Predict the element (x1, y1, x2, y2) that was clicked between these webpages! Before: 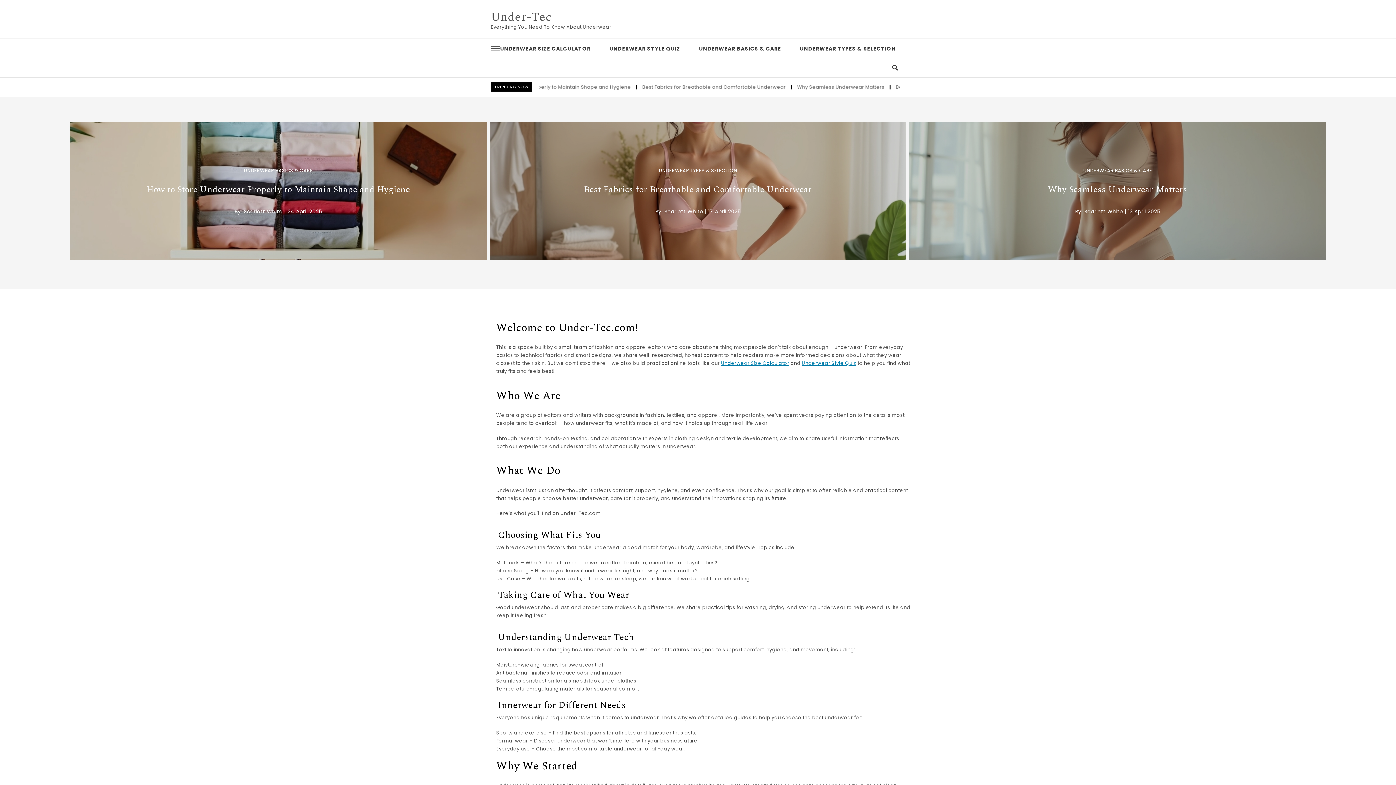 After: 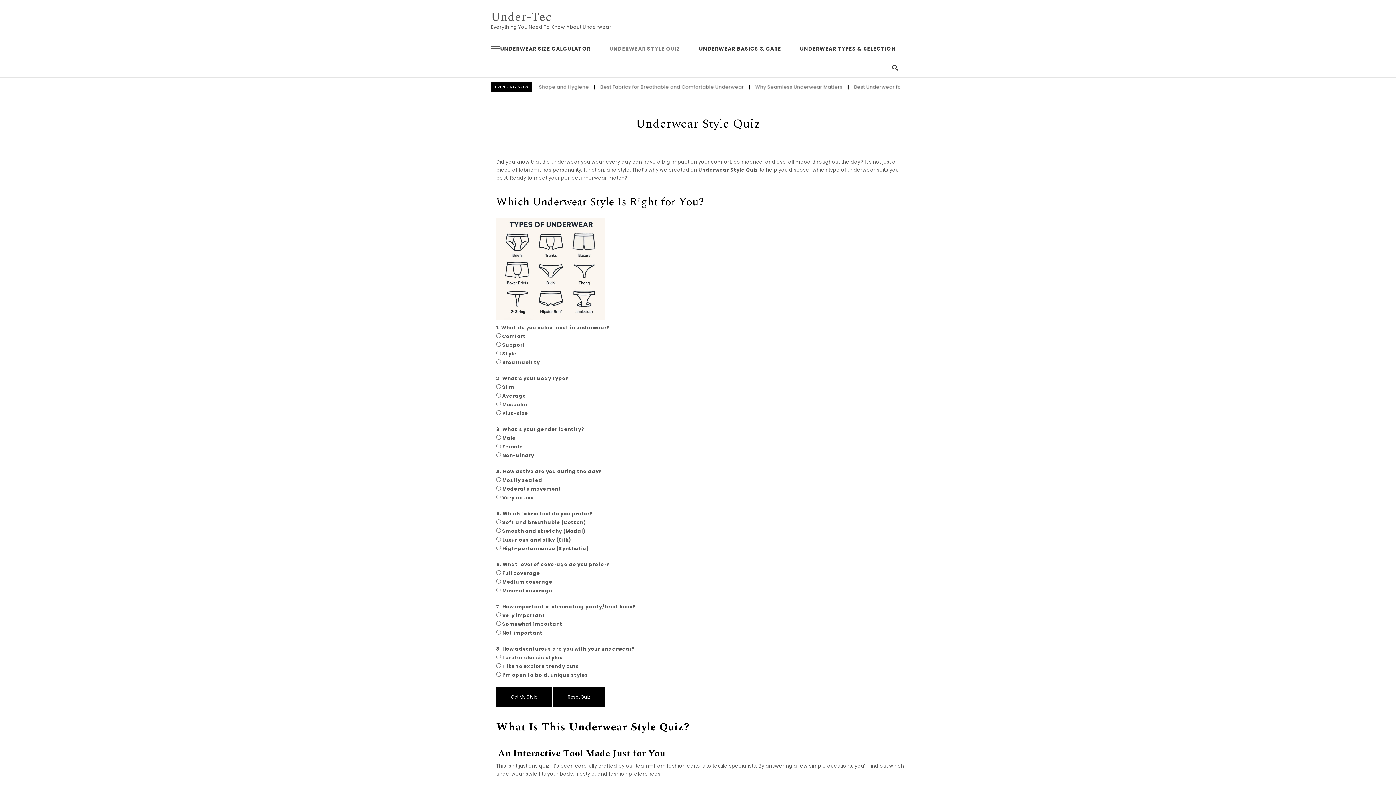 Action: label: UNDERWEAR STYLE QUIZ bbox: (600, 38, 689, 58)